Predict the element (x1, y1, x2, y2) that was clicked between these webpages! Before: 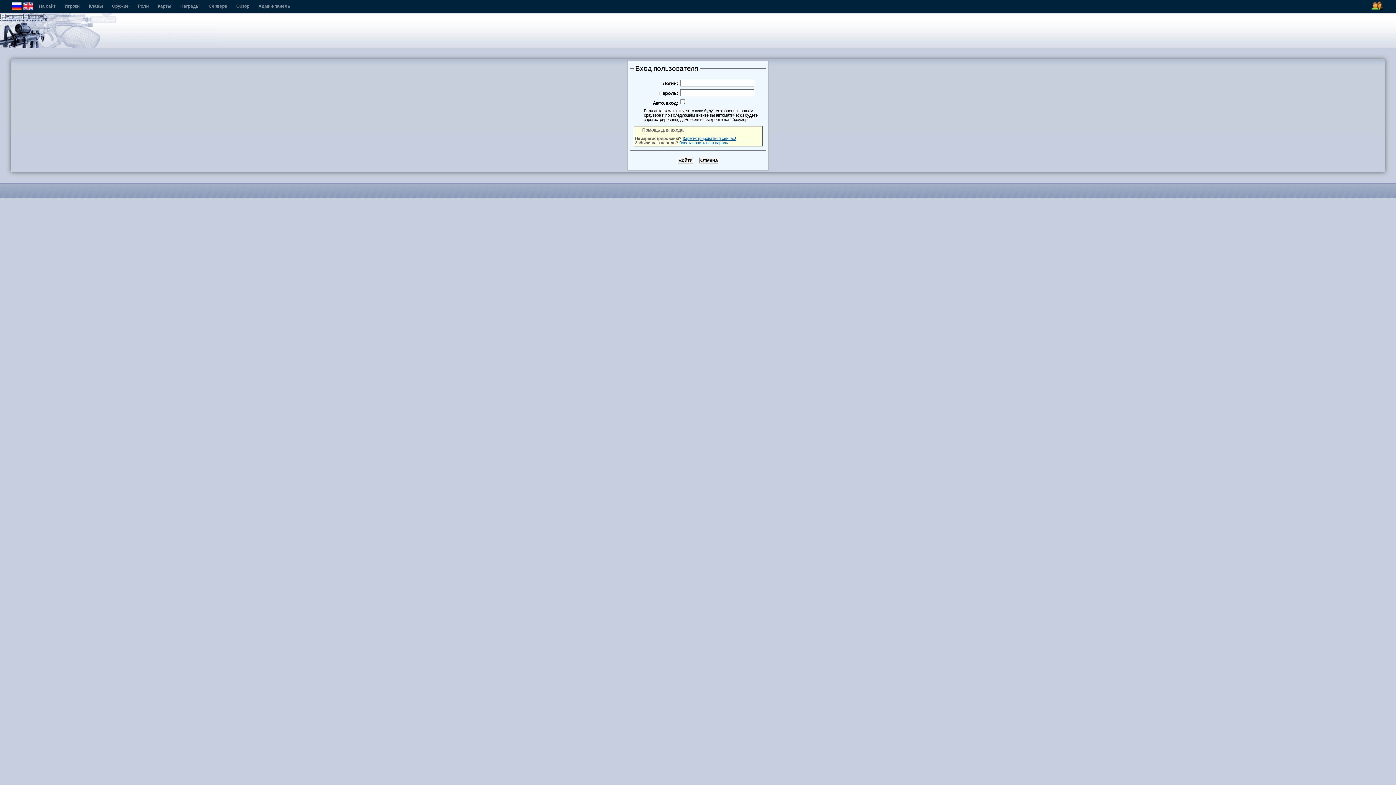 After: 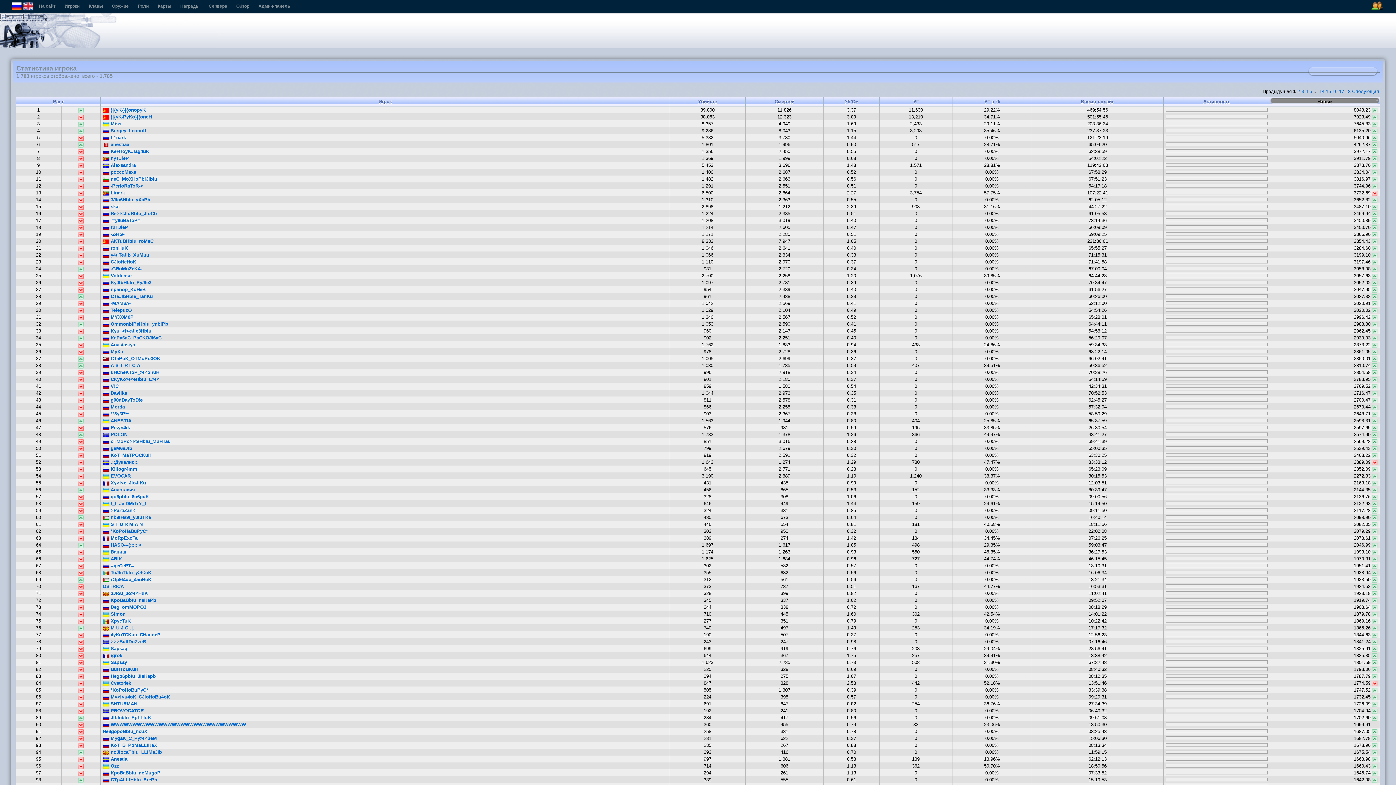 Action: bbox: (64, 3, 79, 8) label: Игроки